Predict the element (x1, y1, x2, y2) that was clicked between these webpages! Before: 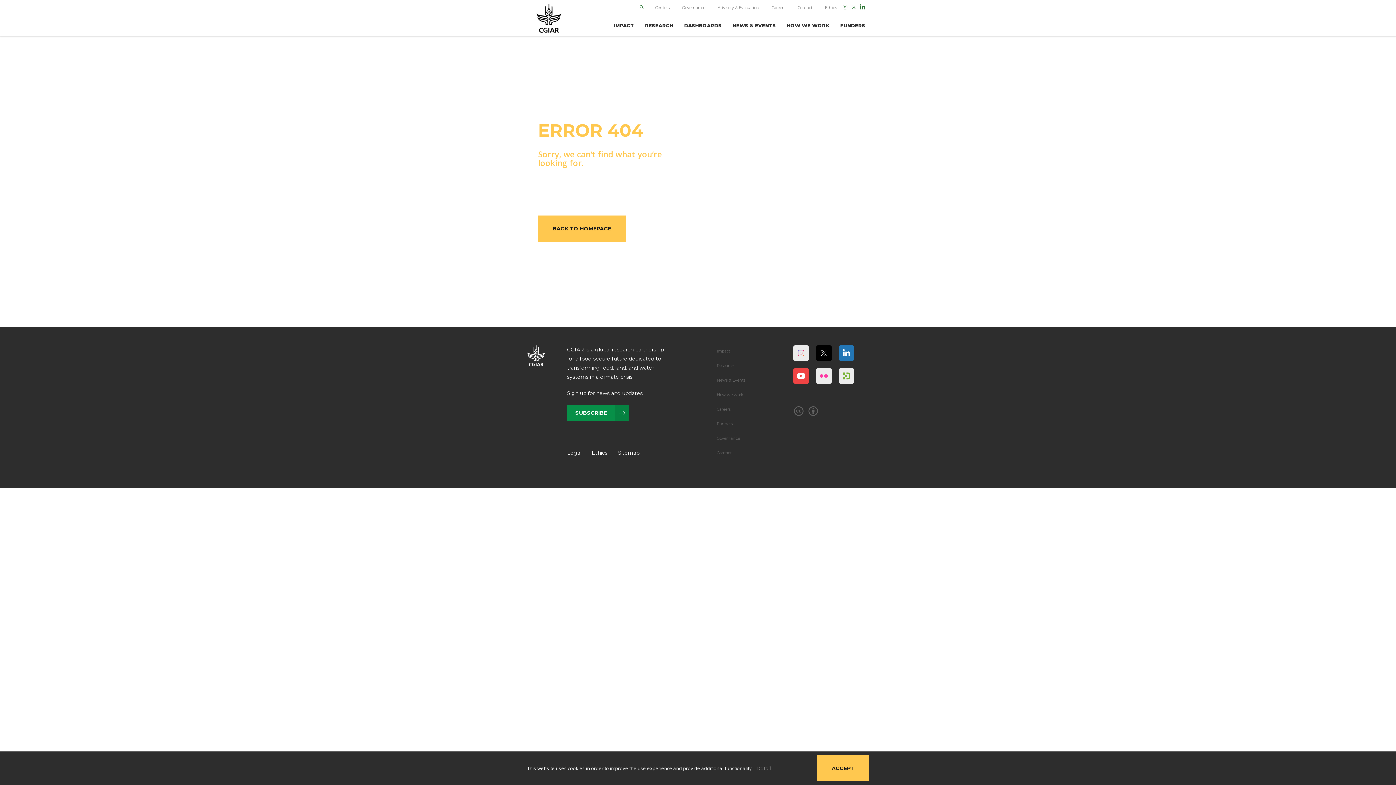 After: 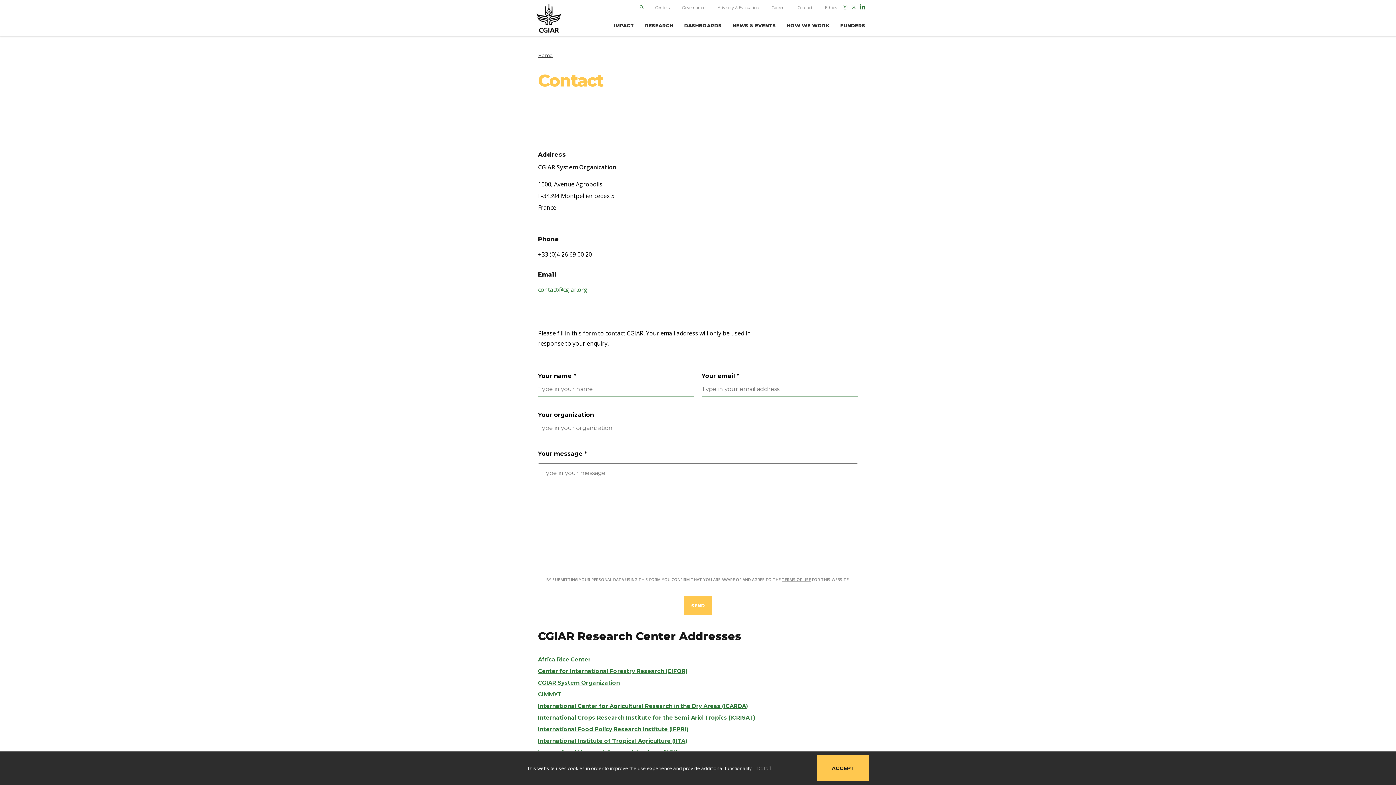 Action: label: Contact bbox: (797, 5, 812, 10)